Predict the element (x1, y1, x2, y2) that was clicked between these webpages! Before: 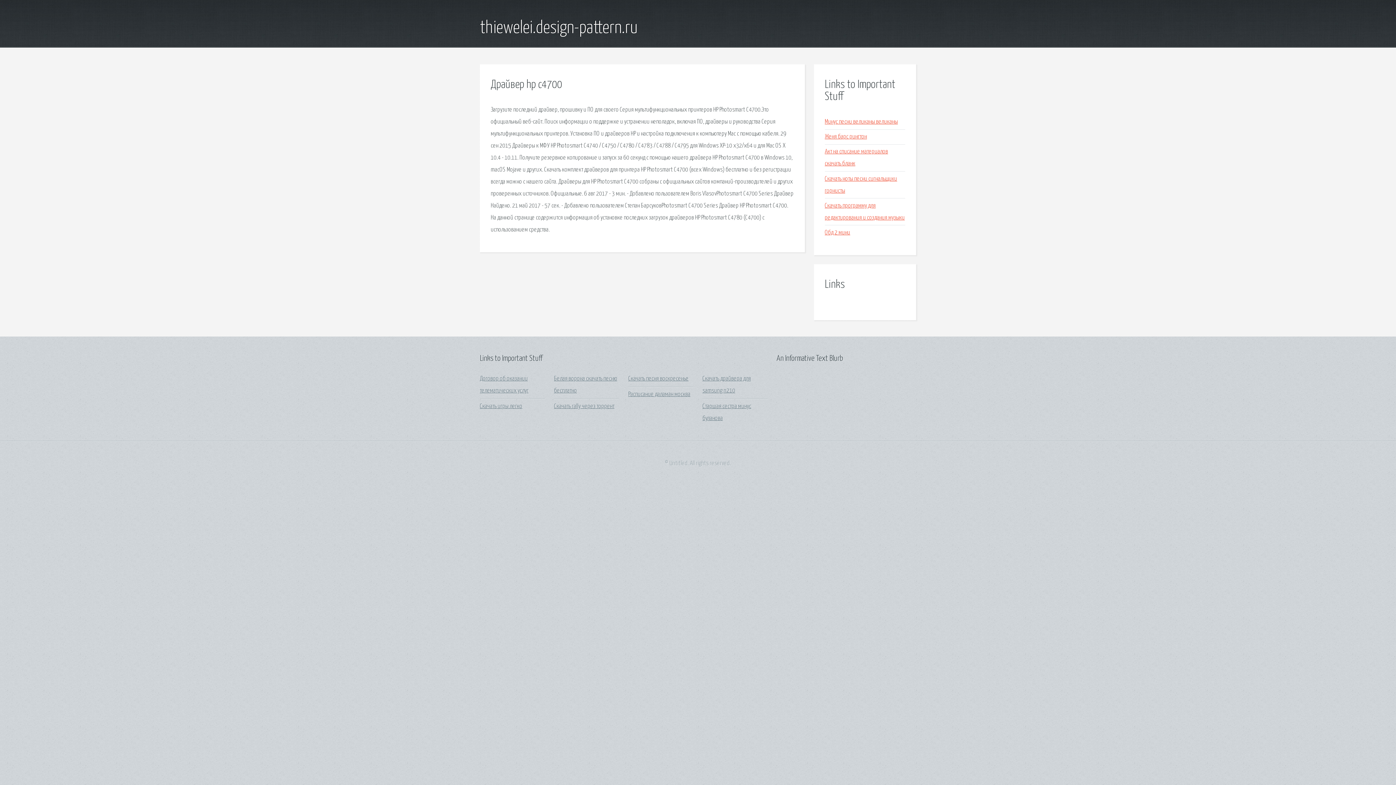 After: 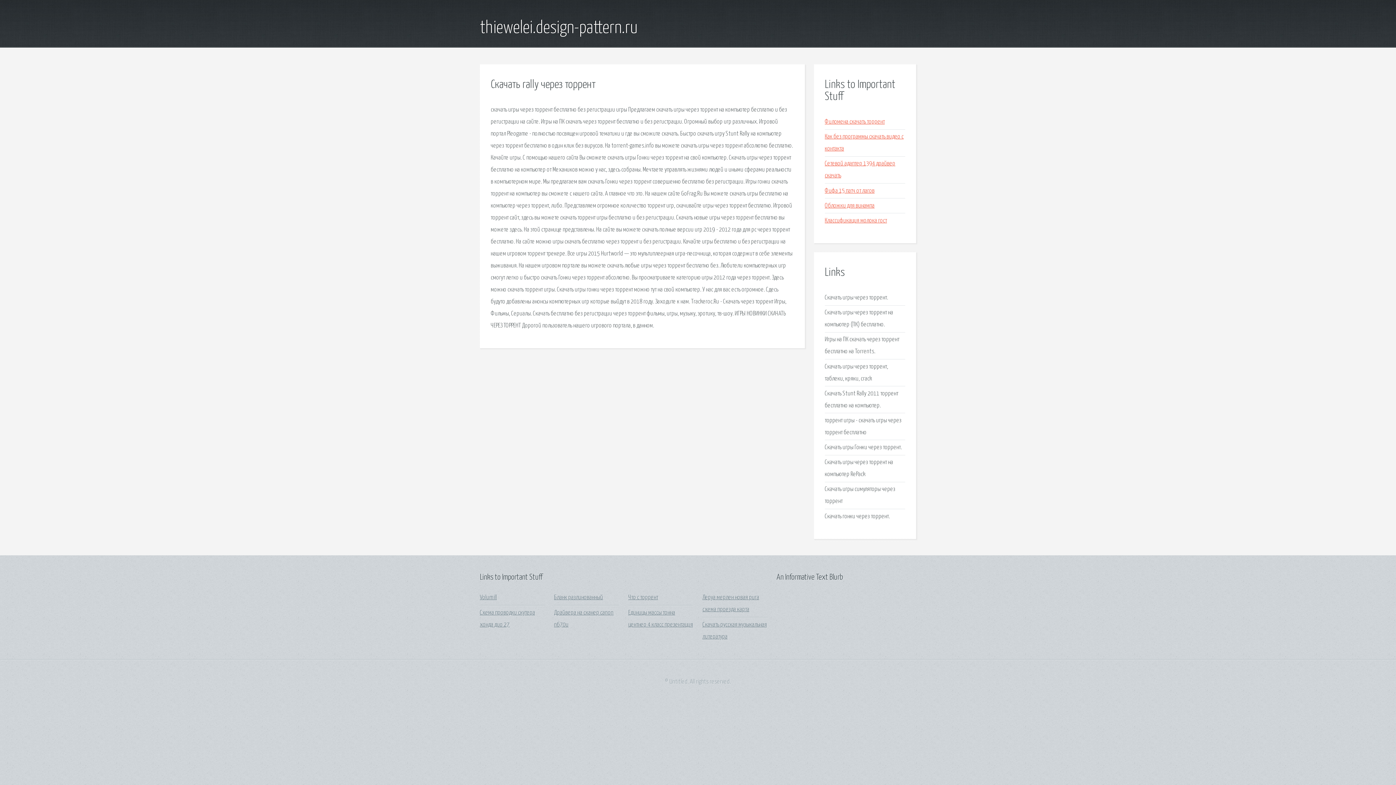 Action: bbox: (554, 403, 614, 409) label: Скачать rally через торрент